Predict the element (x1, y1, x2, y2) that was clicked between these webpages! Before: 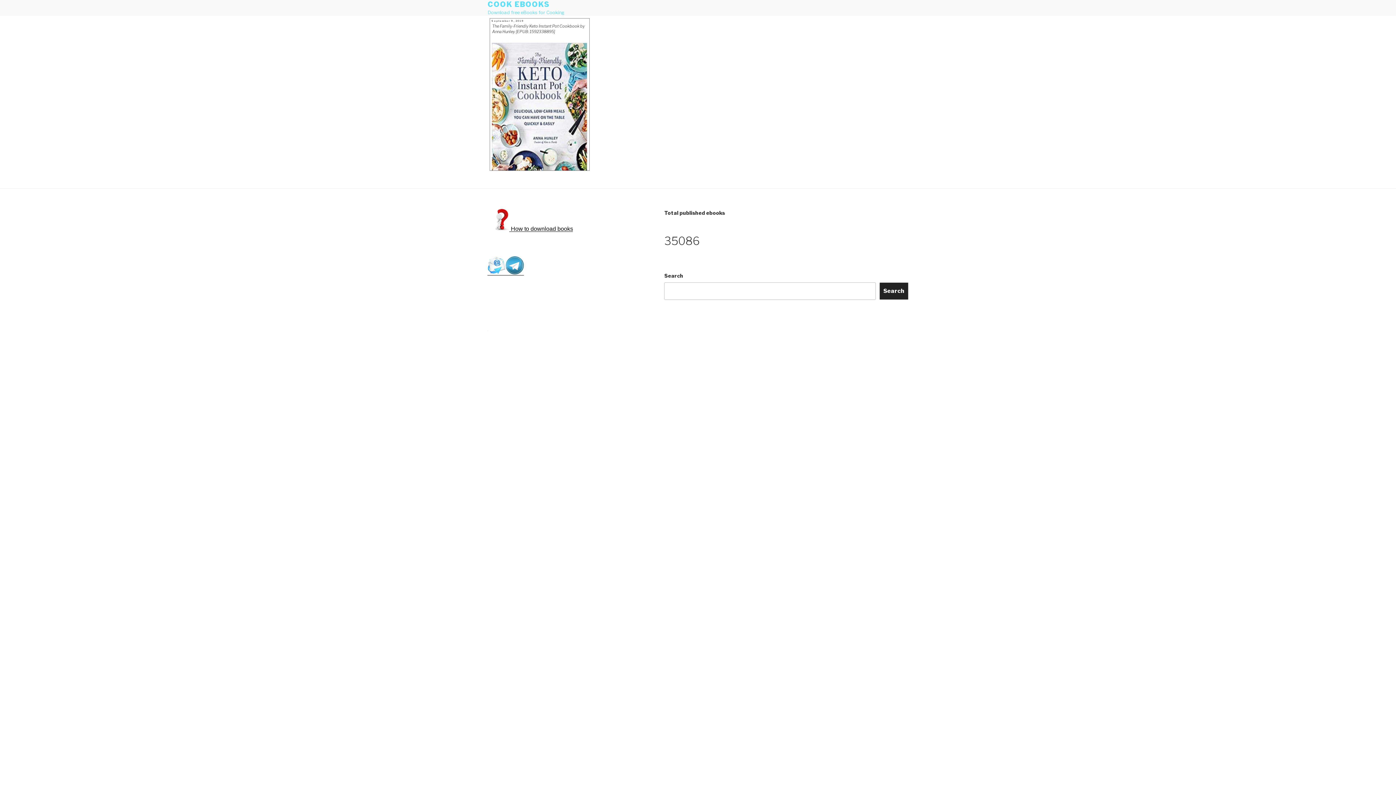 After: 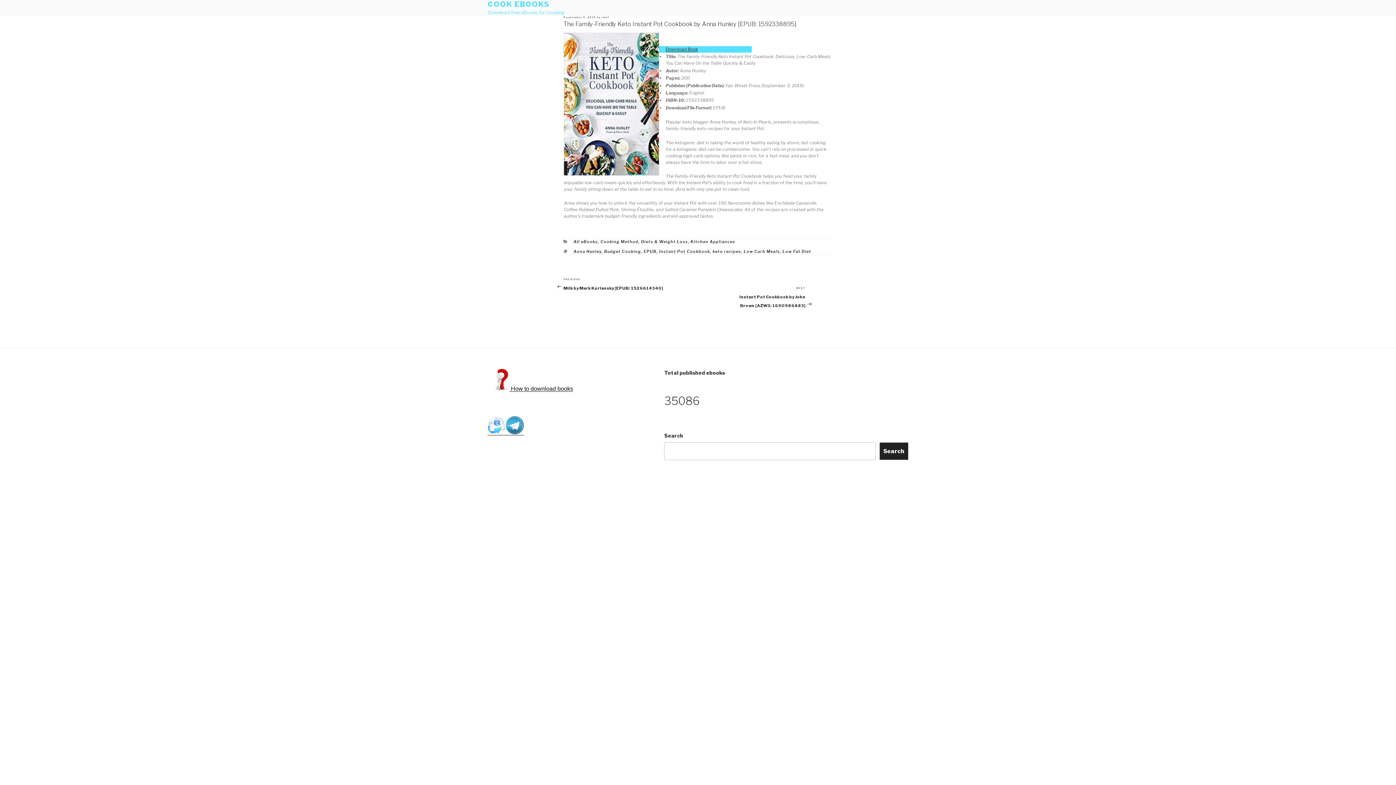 Action: label: The Family-Friendly Keto Instant Pot Cookbook by Anna Hunley [EPUB: 1592338895] bbox: (492, 23, 588, 39)